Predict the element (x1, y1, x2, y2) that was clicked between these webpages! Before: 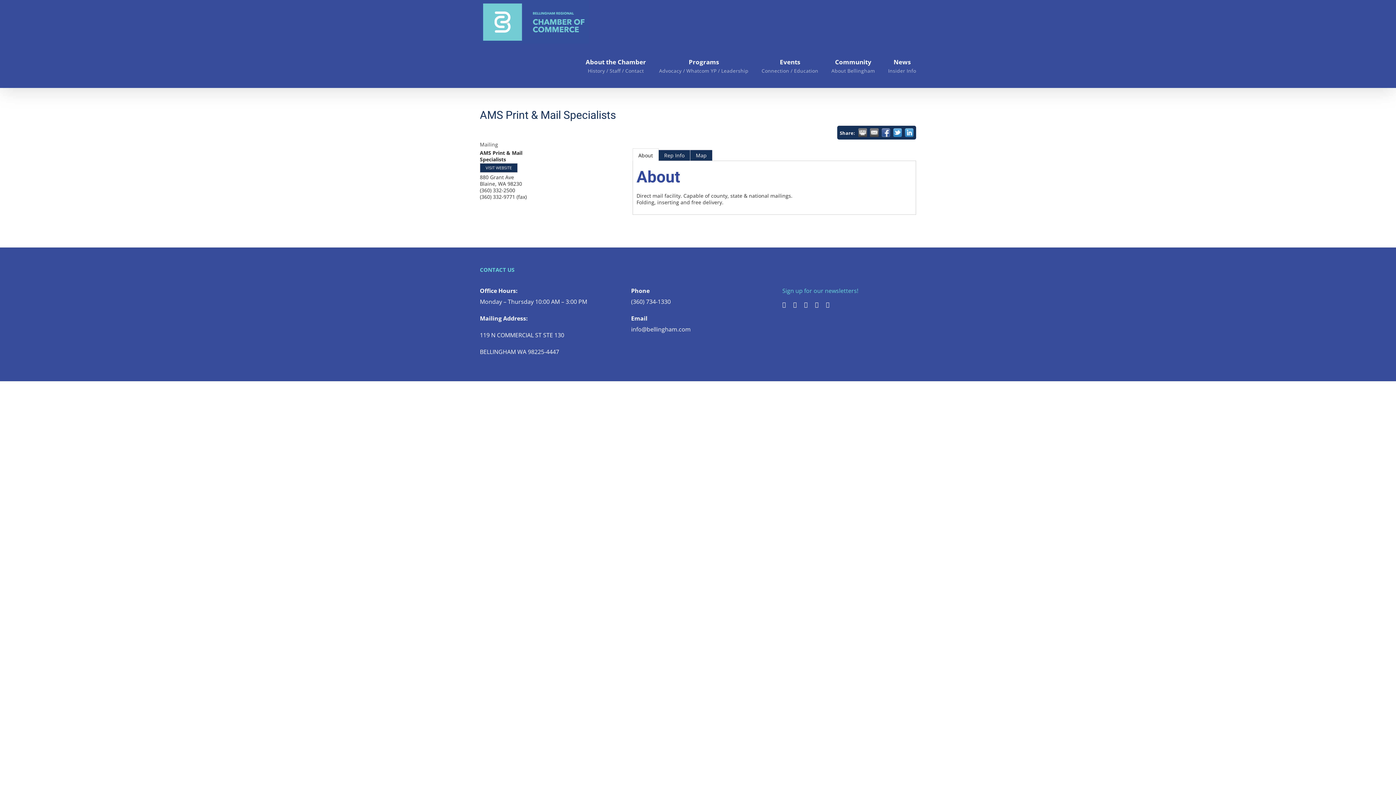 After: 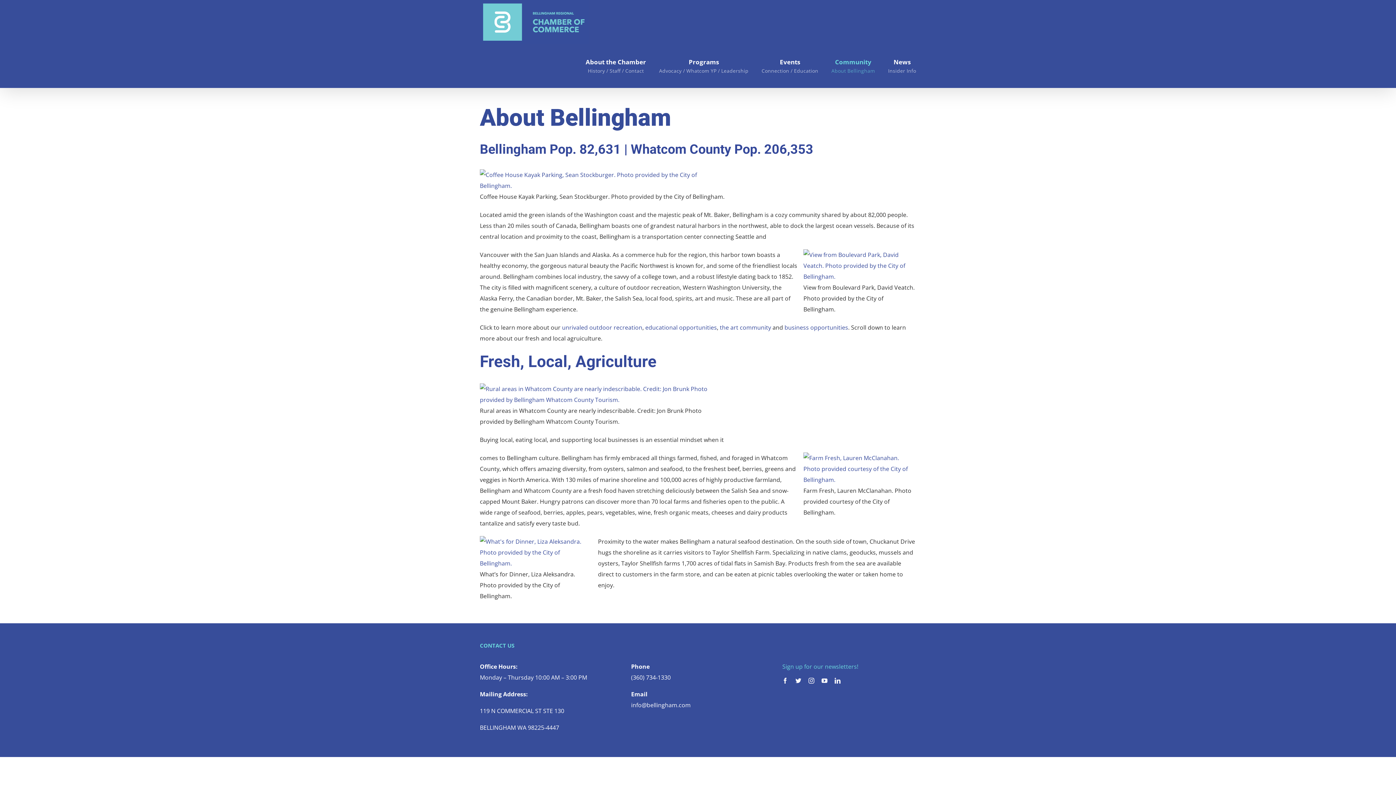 Action: bbox: (831, 44, 875, 88) label: Community
About Bellingham